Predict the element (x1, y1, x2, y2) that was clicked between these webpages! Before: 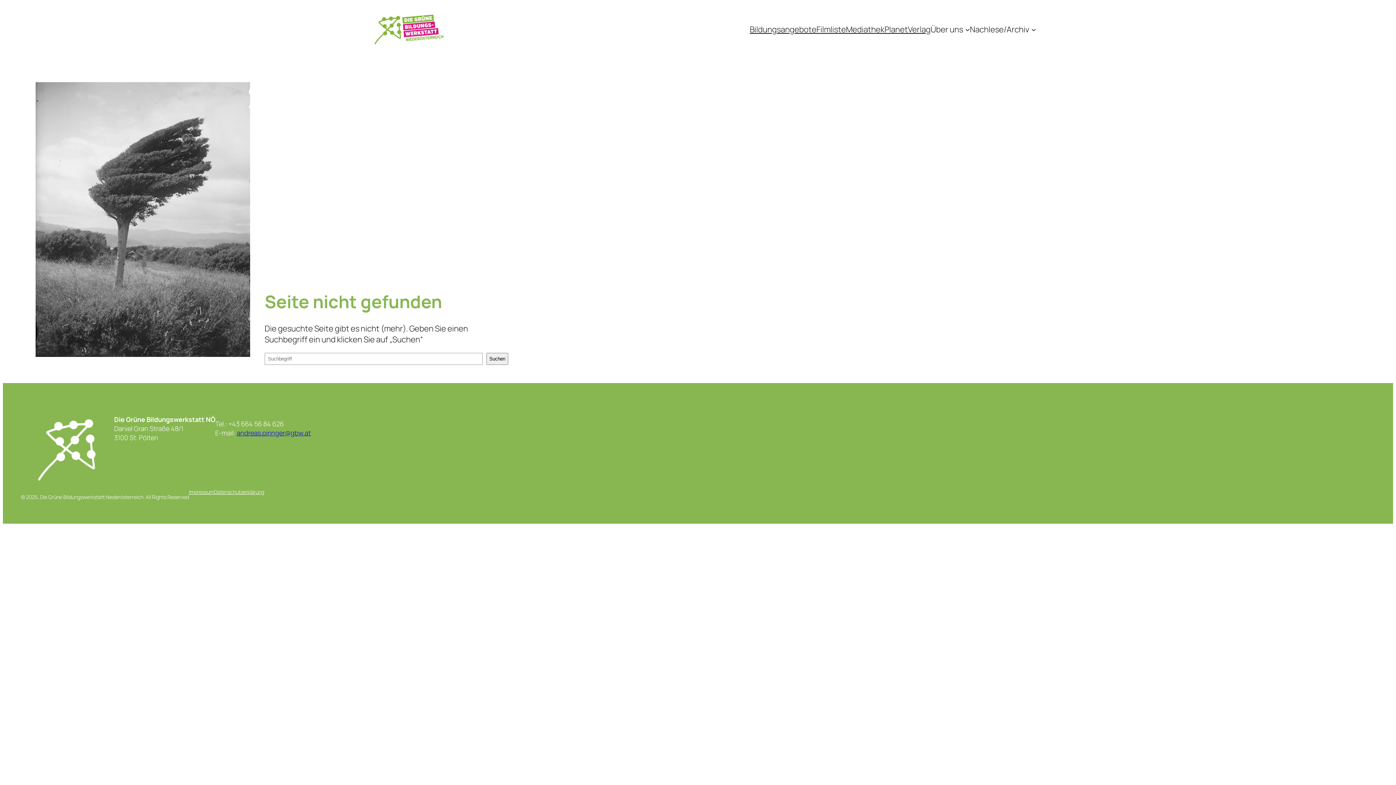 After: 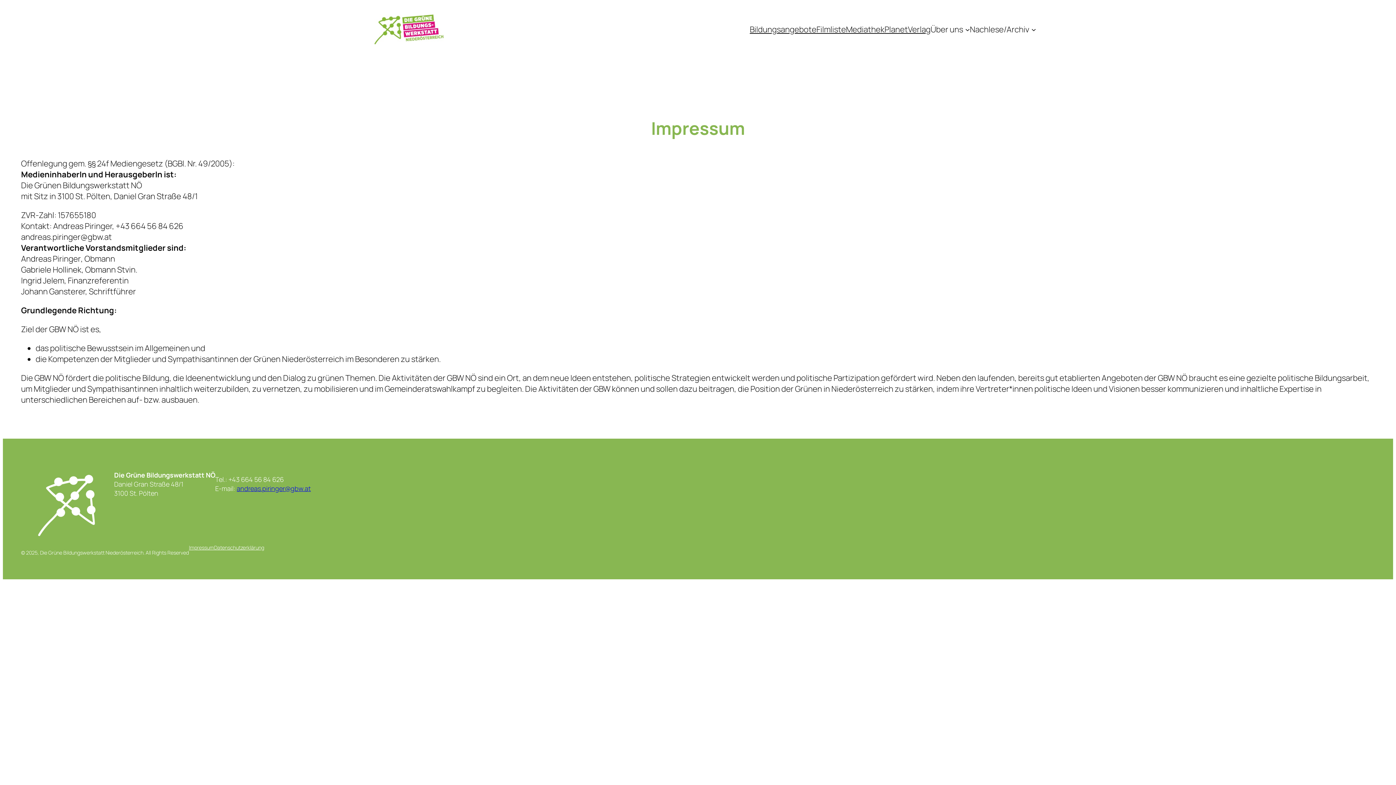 Action: bbox: (188, 488, 214, 495) label: Impressum